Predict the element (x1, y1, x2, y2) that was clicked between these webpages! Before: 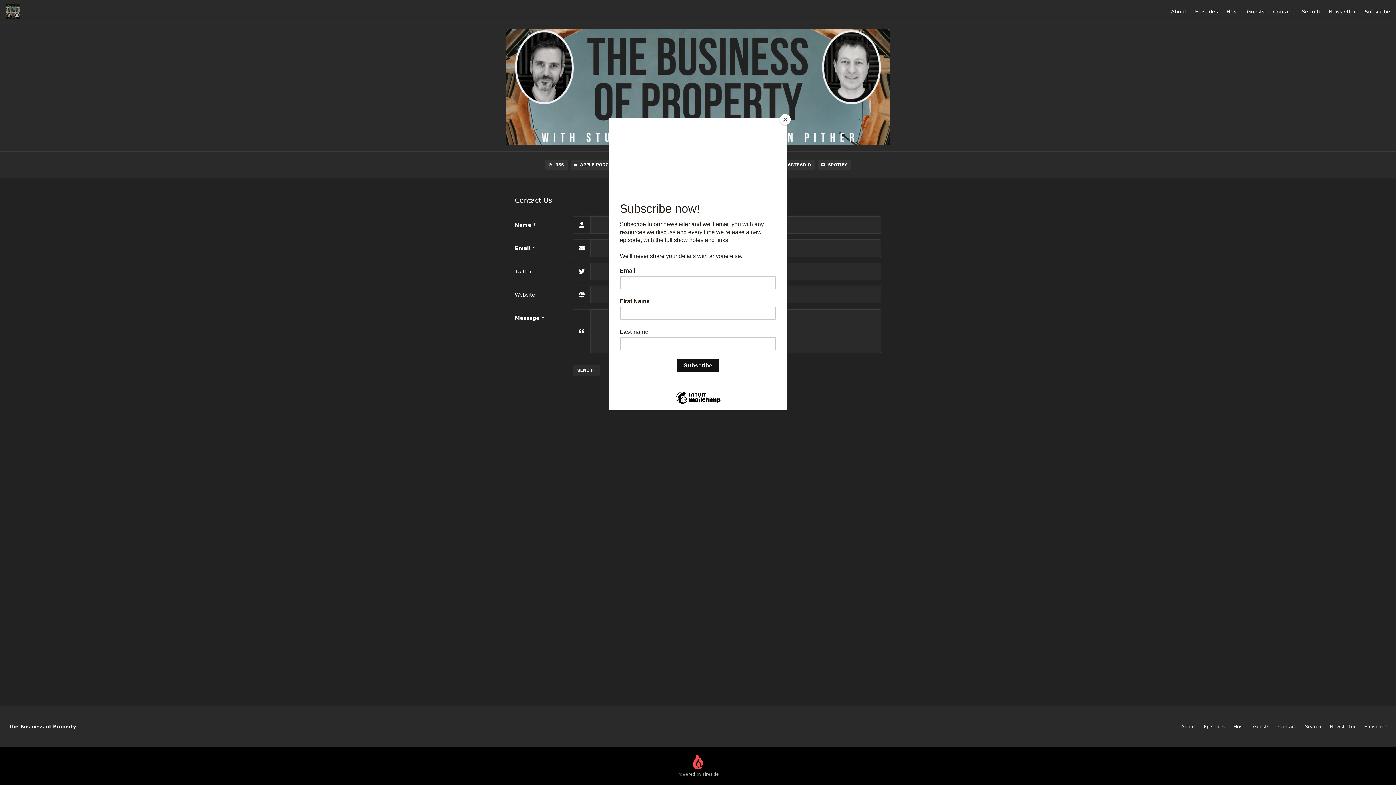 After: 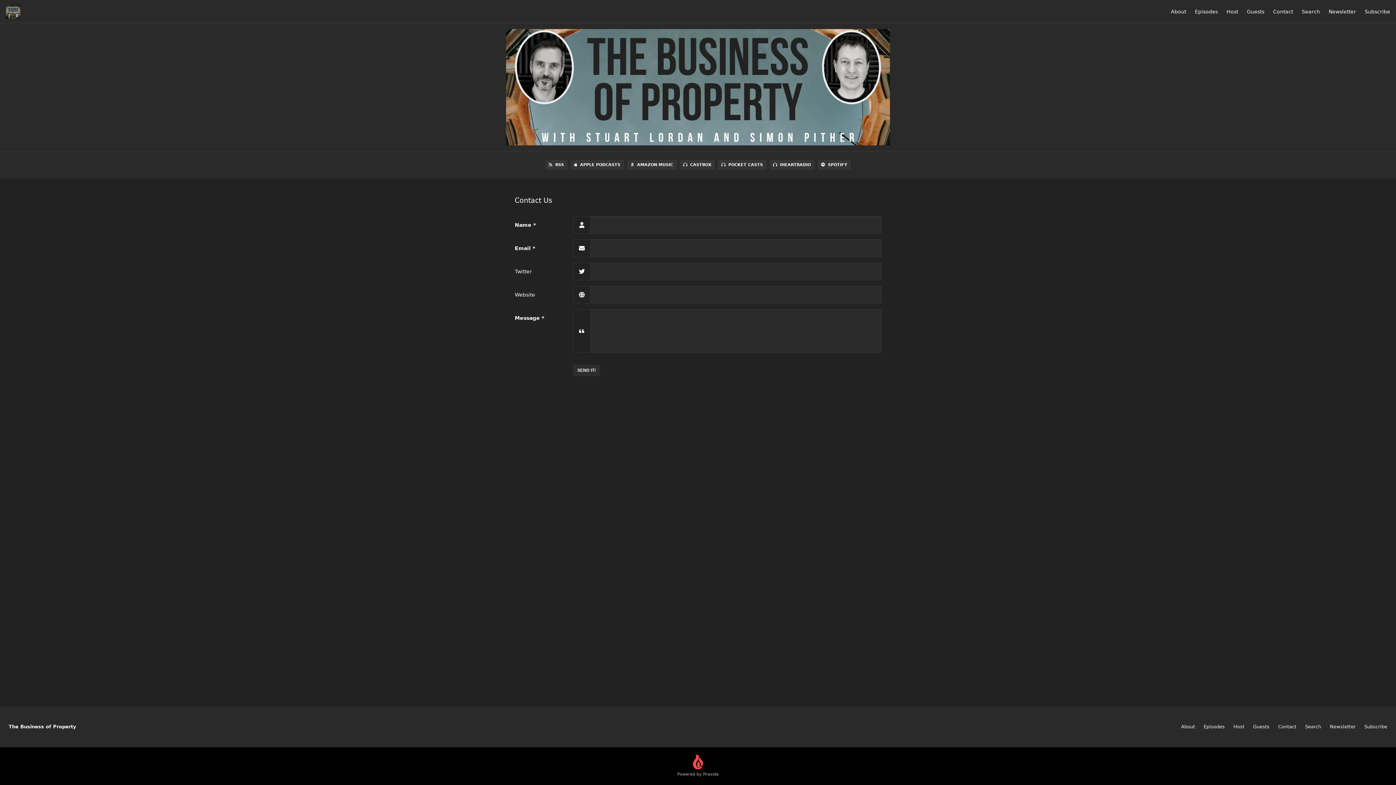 Action: label: Close bbox: (780, 114, 790, 125)